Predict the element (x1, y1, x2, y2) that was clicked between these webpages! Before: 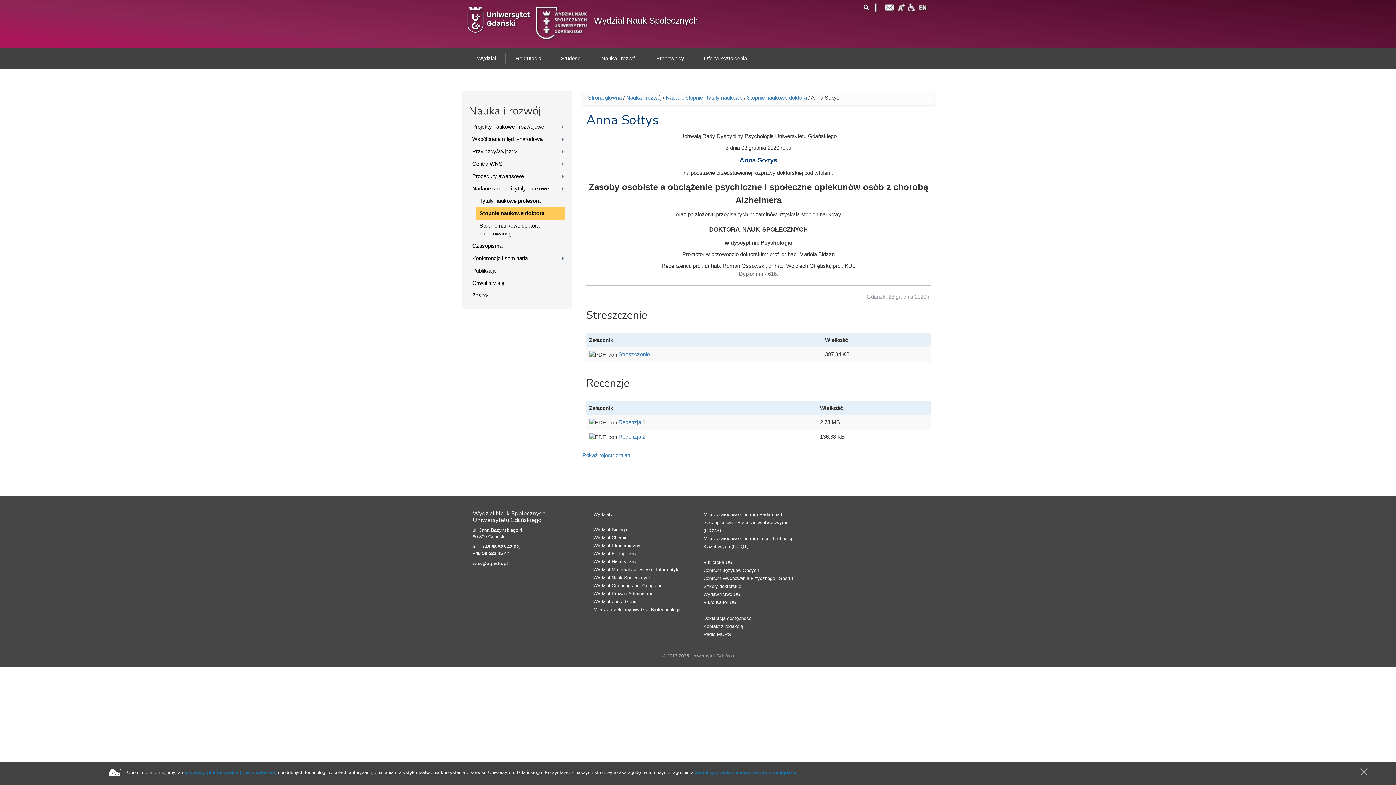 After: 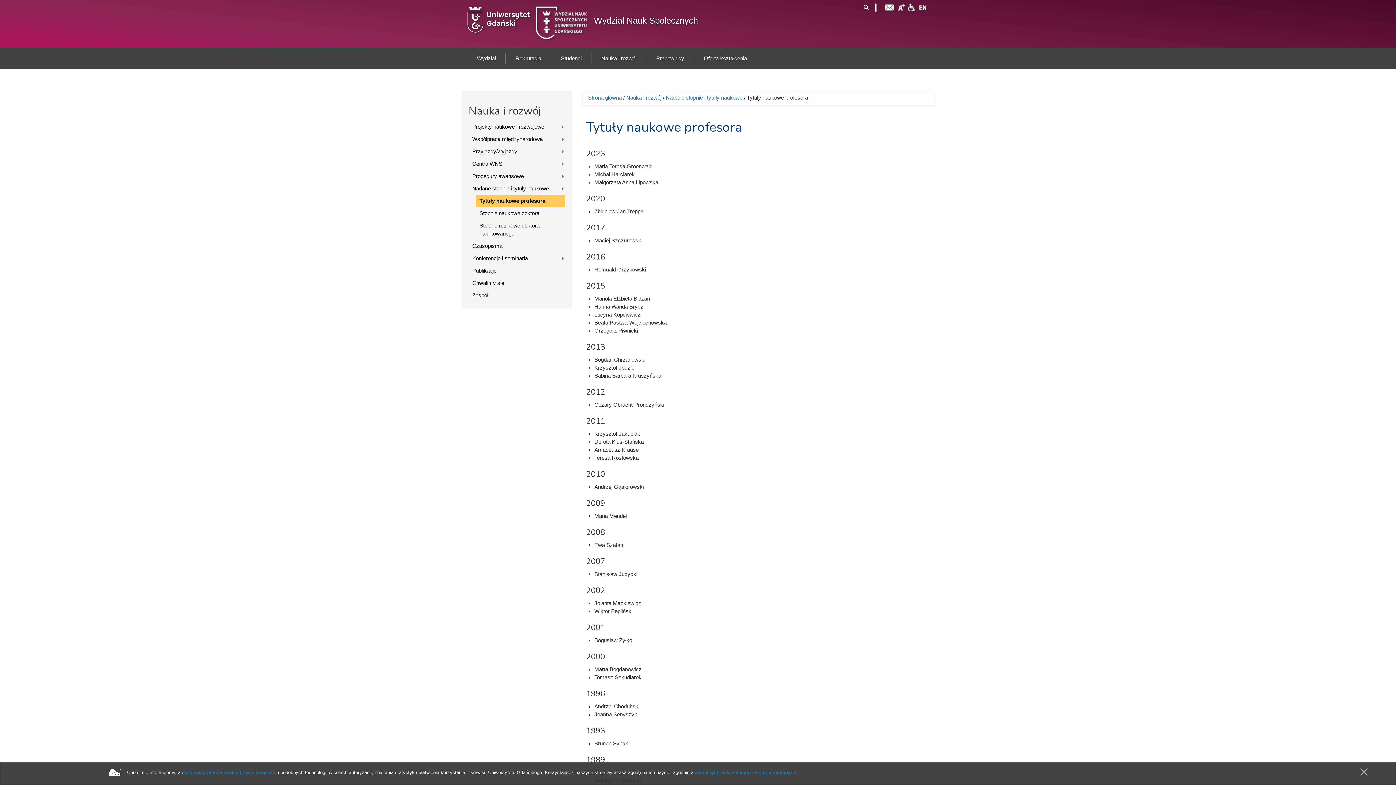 Action: bbox: (476, 194, 564, 207) label: Tytuły naukowe profesora